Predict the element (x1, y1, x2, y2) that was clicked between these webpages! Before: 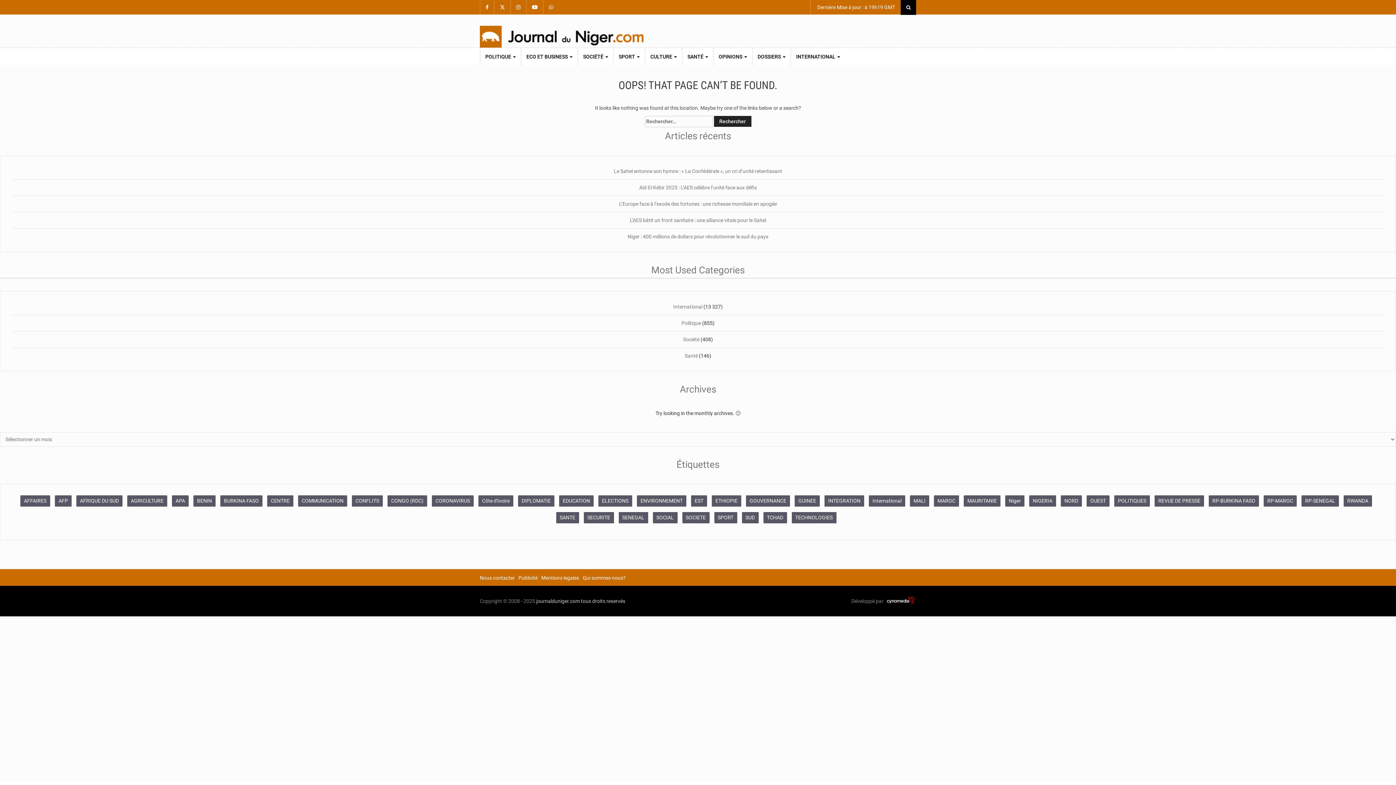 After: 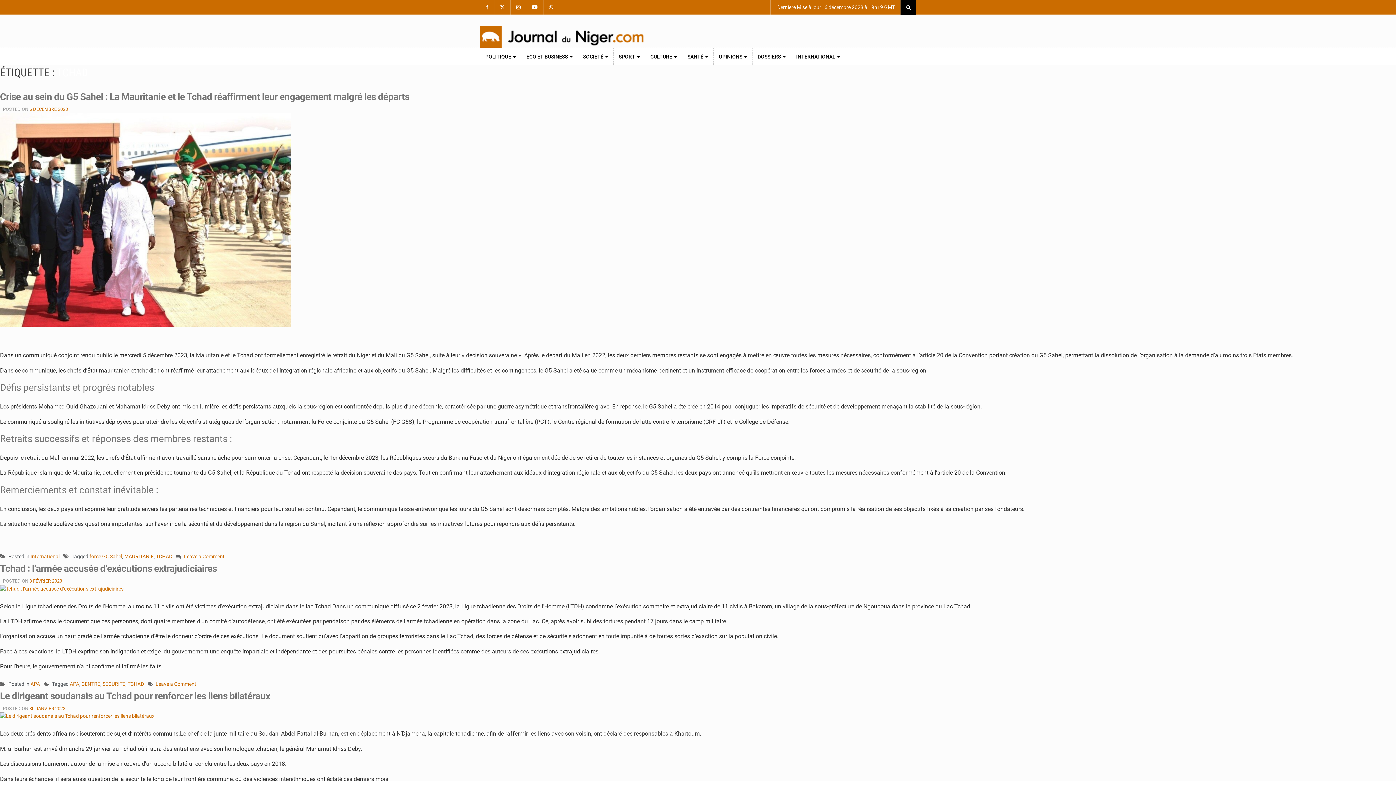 Action: label: TCHAD (251 éléments) bbox: (763, 512, 787, 523)